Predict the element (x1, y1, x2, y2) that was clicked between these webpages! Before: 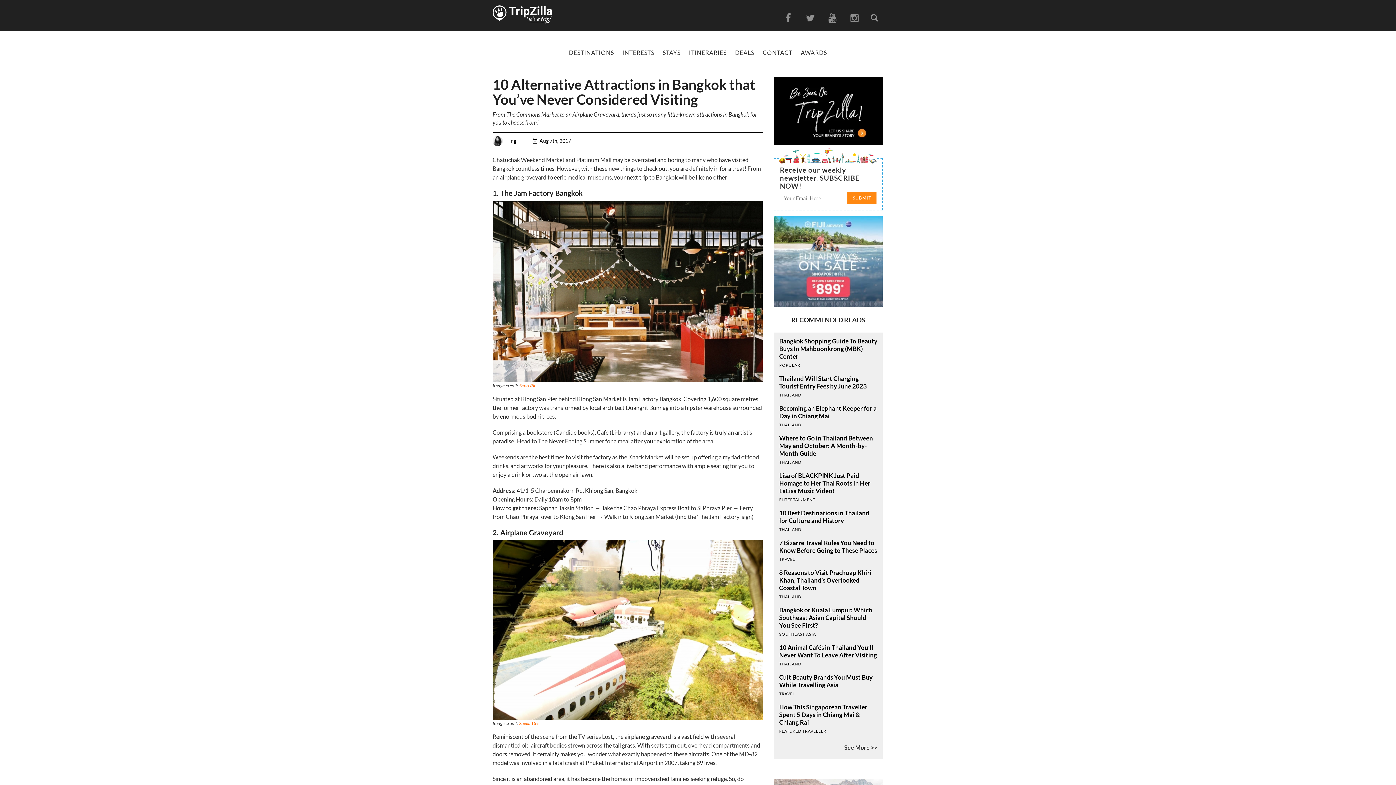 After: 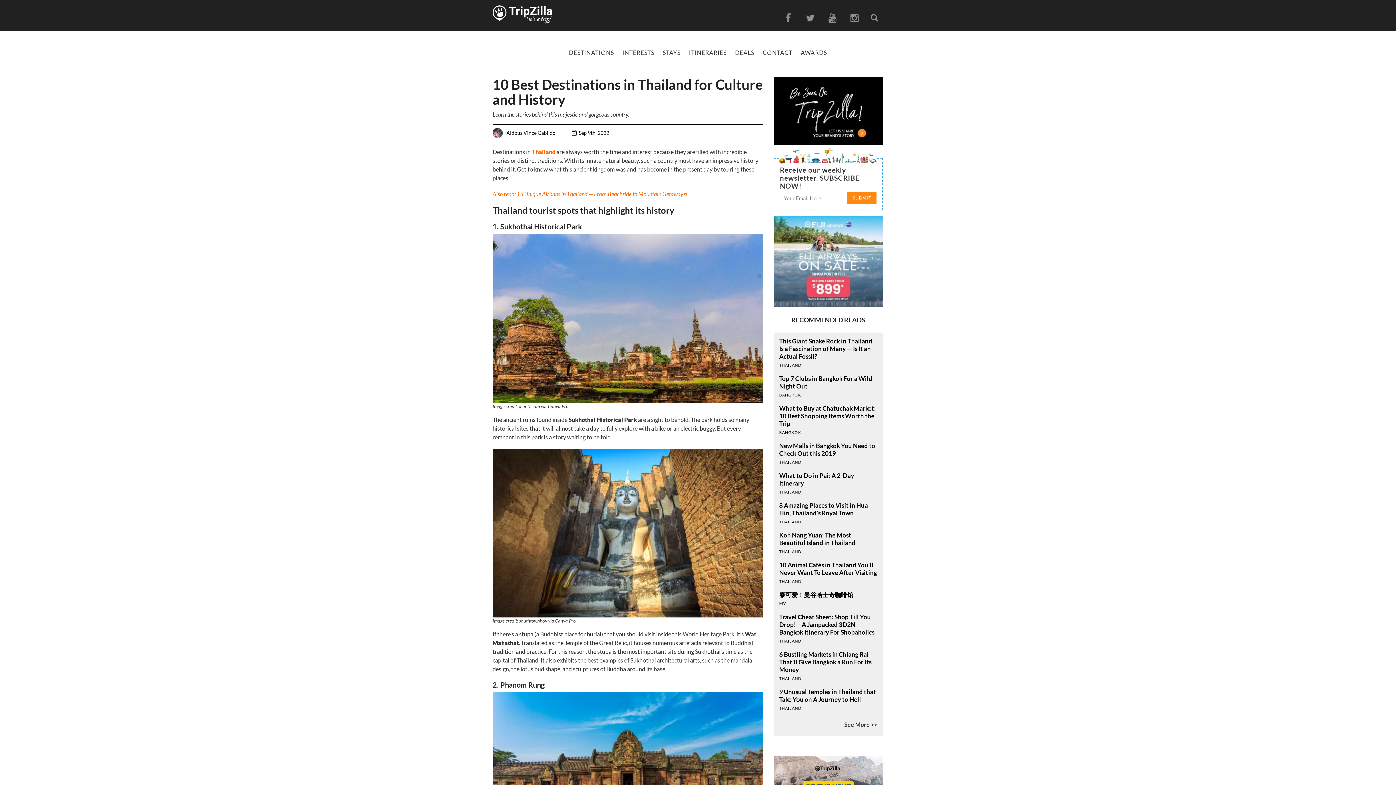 Action: bbox: (779, 509, 877, 524) label: 10 Best Destinations in Thailand for Culture and History